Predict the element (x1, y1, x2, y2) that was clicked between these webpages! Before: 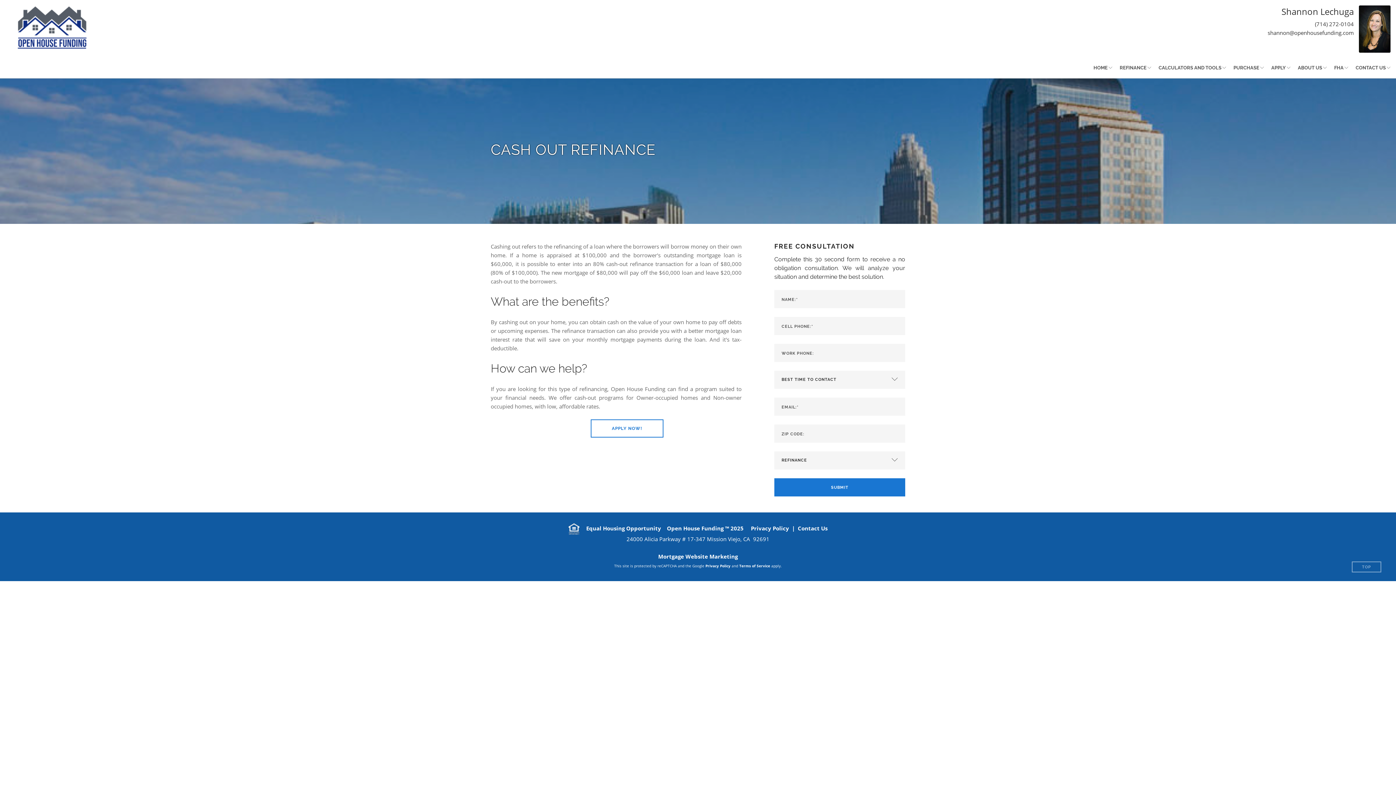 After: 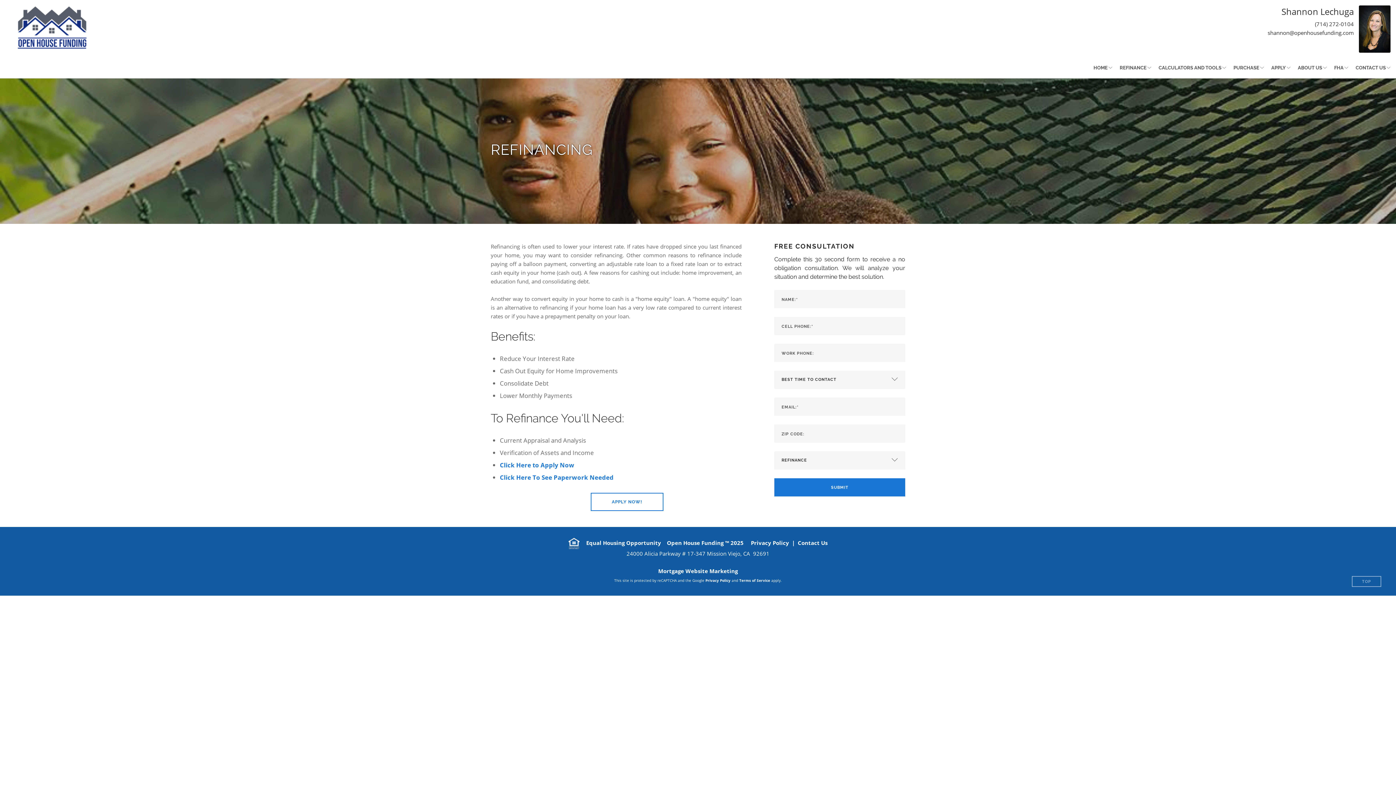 Action: bbox: (1120, 58, 1146, 78) label: REFINANCE